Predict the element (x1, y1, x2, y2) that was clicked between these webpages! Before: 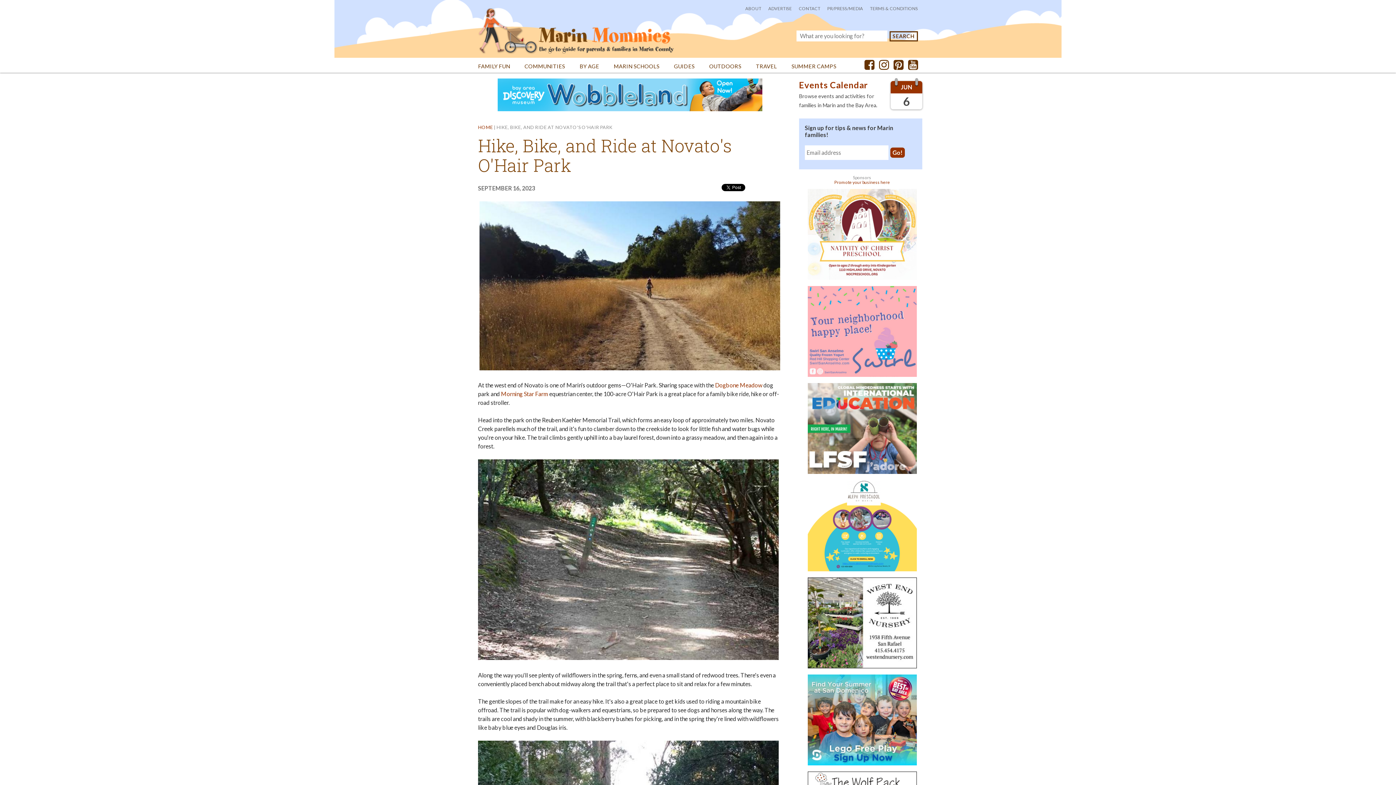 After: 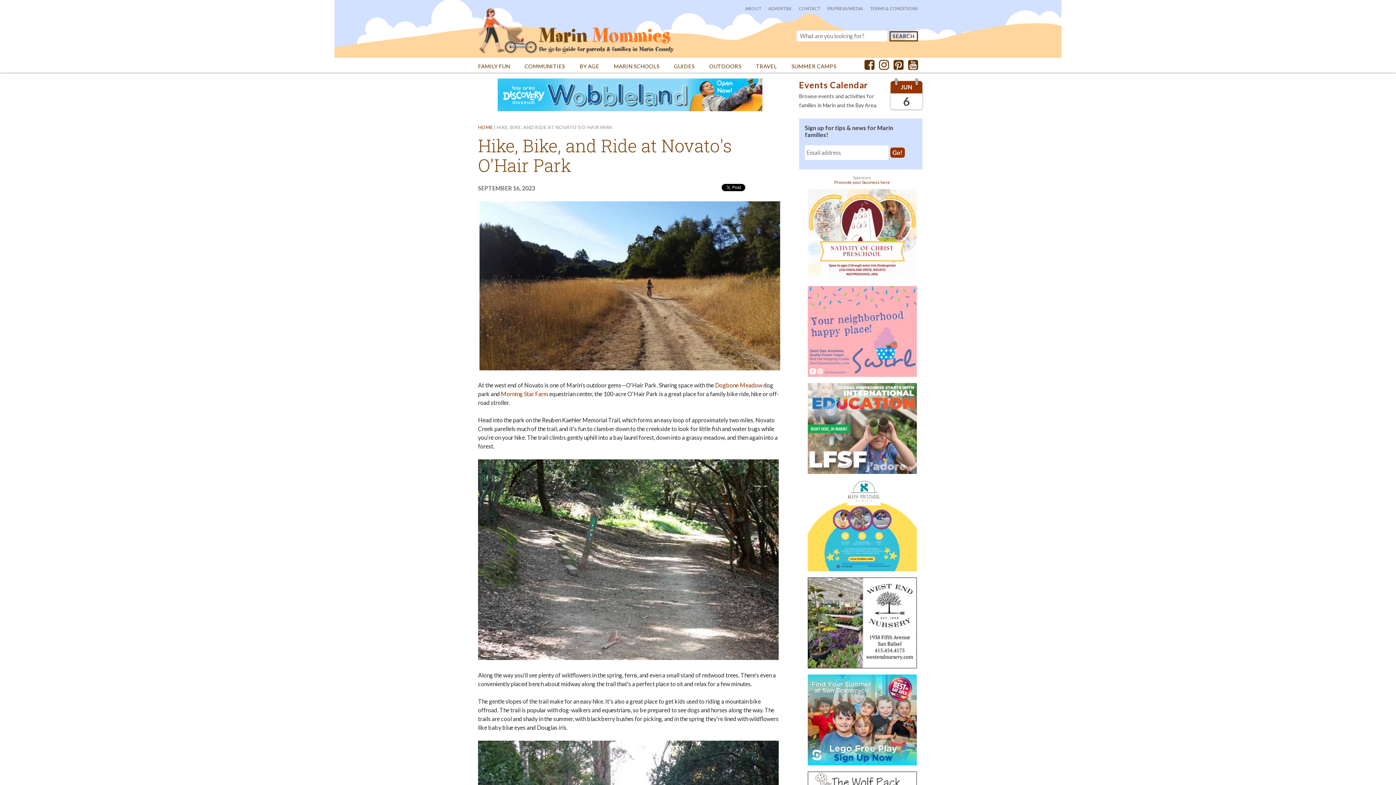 Action: bbox: (807, 274, 916, 281)